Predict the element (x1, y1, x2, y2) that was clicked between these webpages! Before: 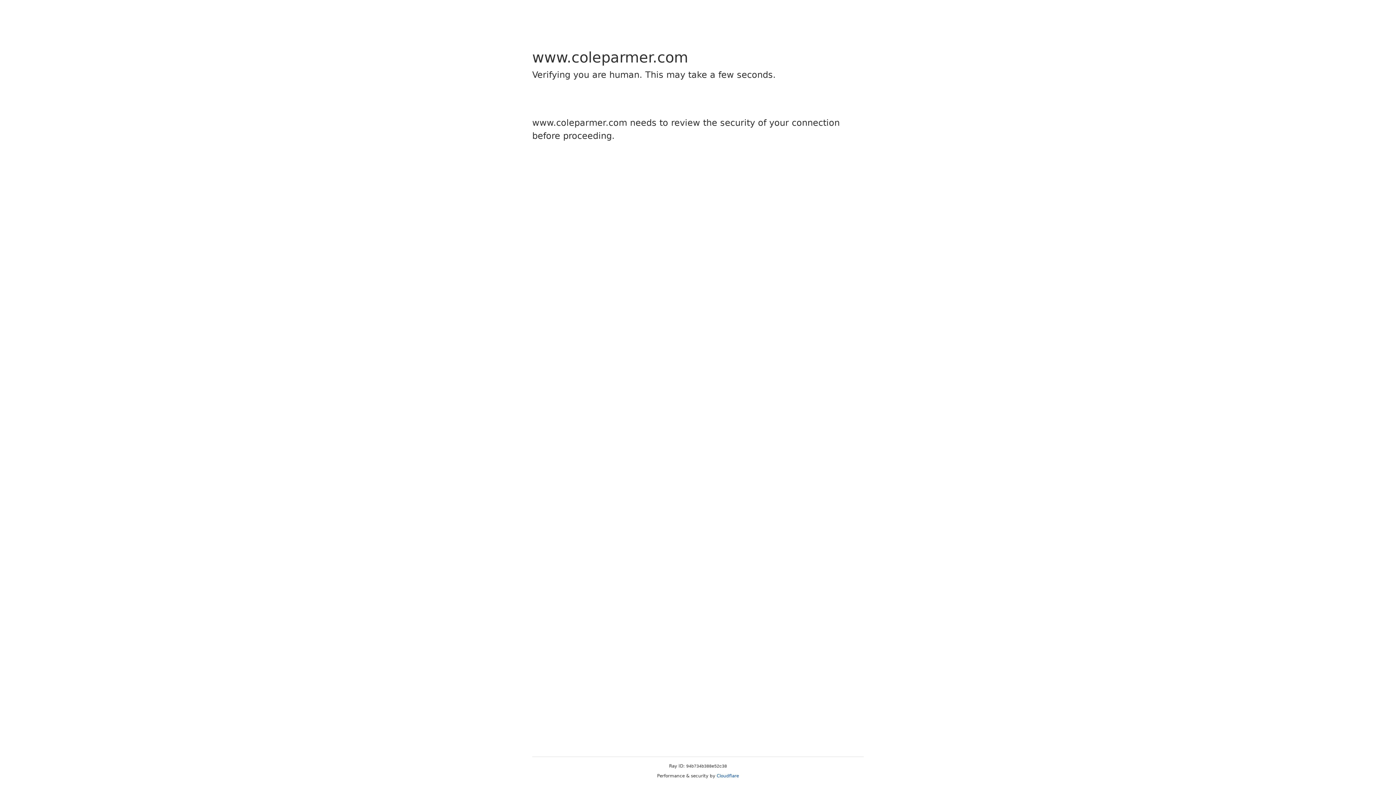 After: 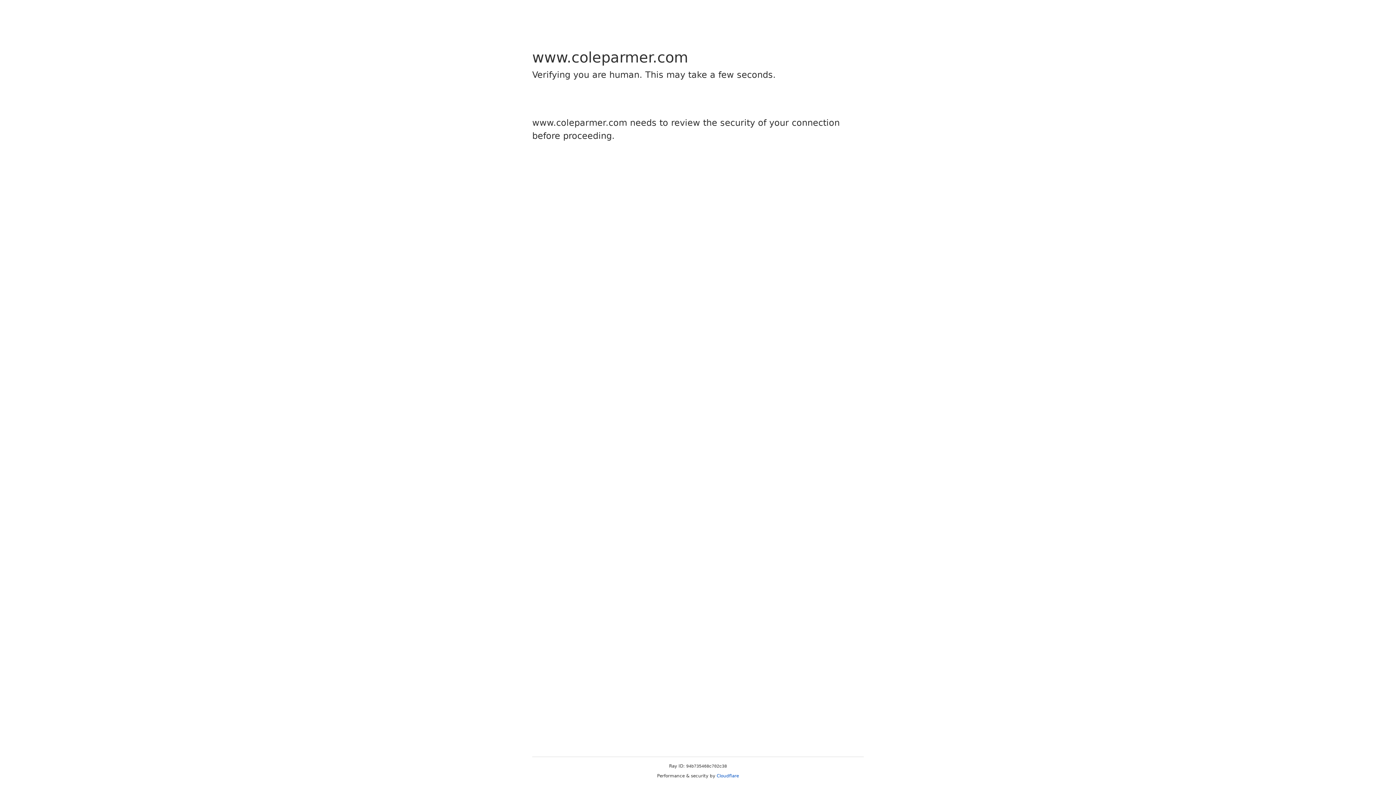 Action: label: Cloudflare bbox: (716, 773, 739, 778)